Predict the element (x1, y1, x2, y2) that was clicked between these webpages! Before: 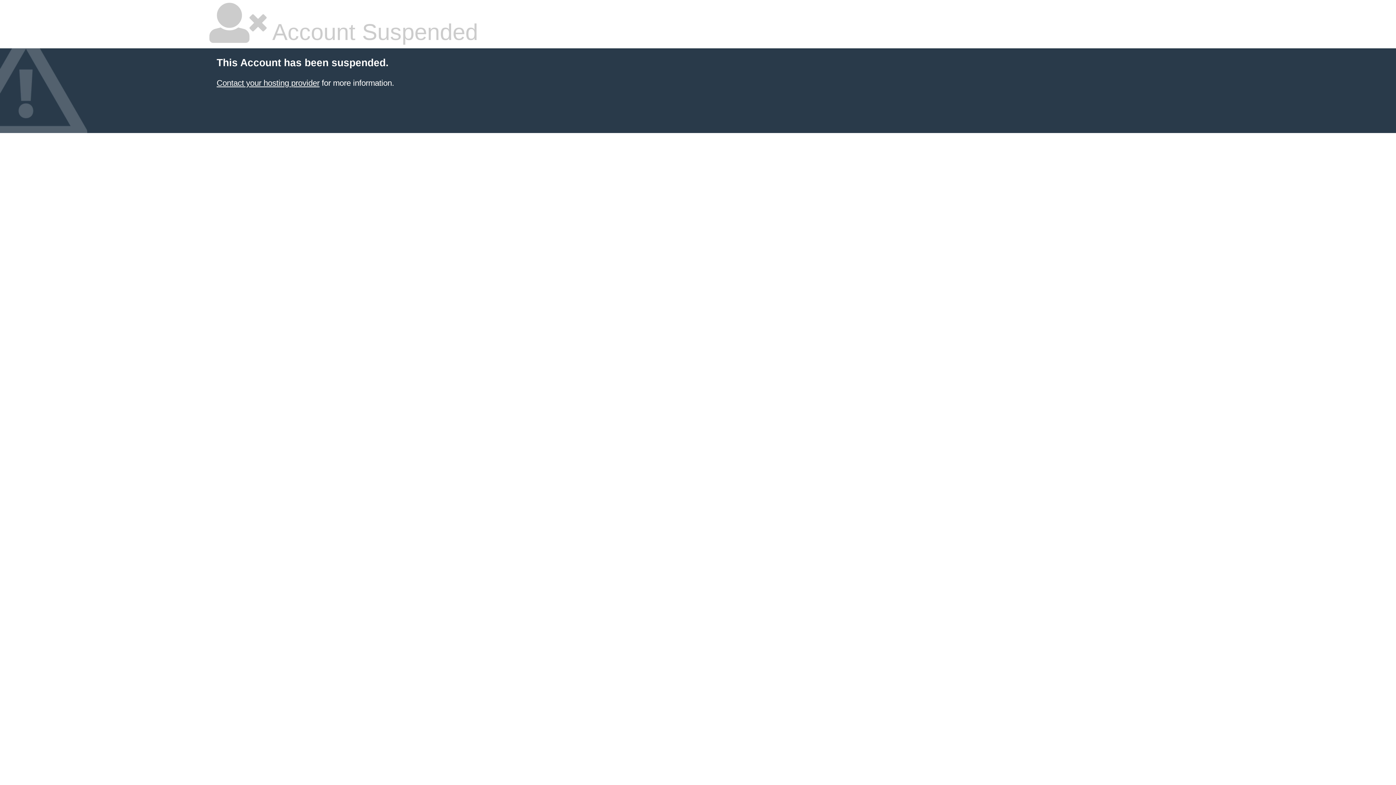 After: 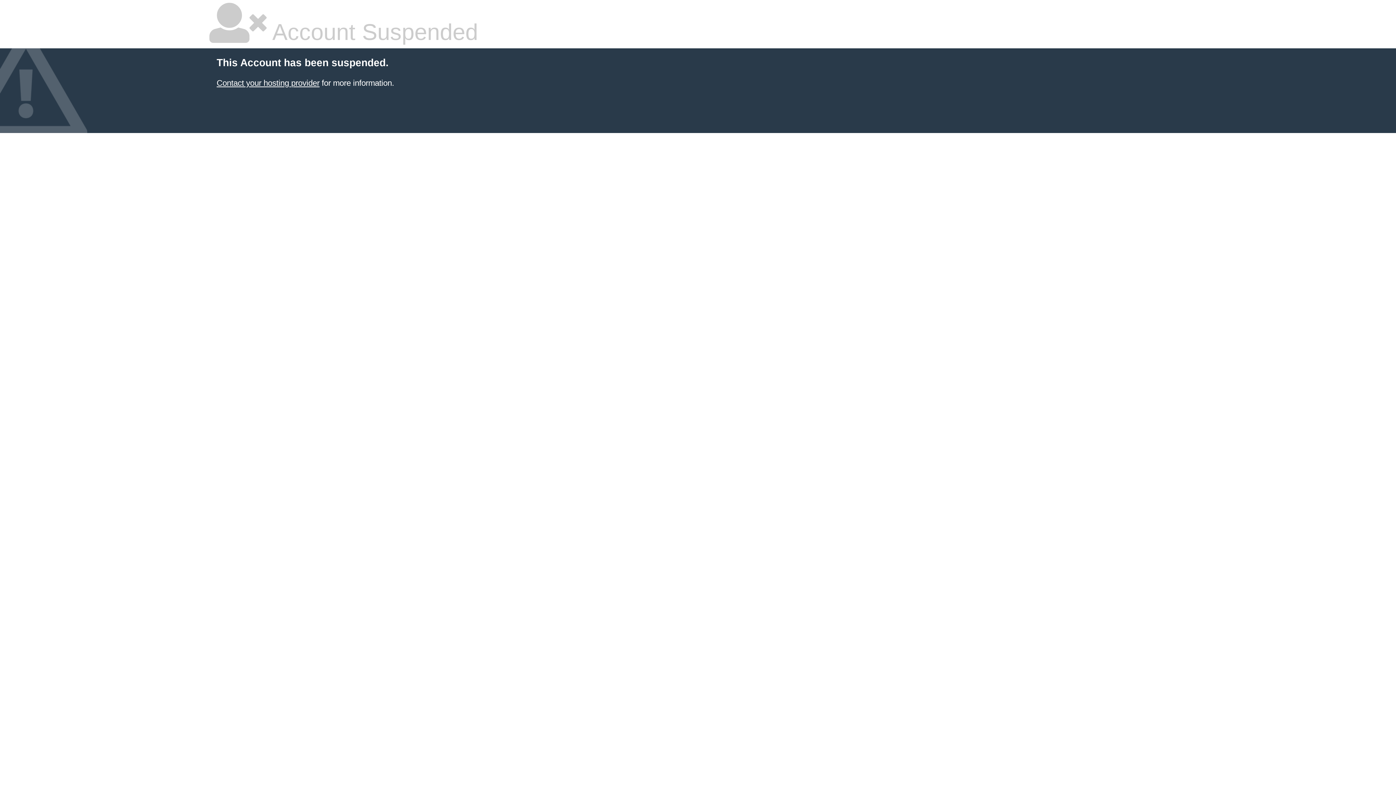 Action: label: Contact your hosting provider bbox: (216, 78, 319, 87)